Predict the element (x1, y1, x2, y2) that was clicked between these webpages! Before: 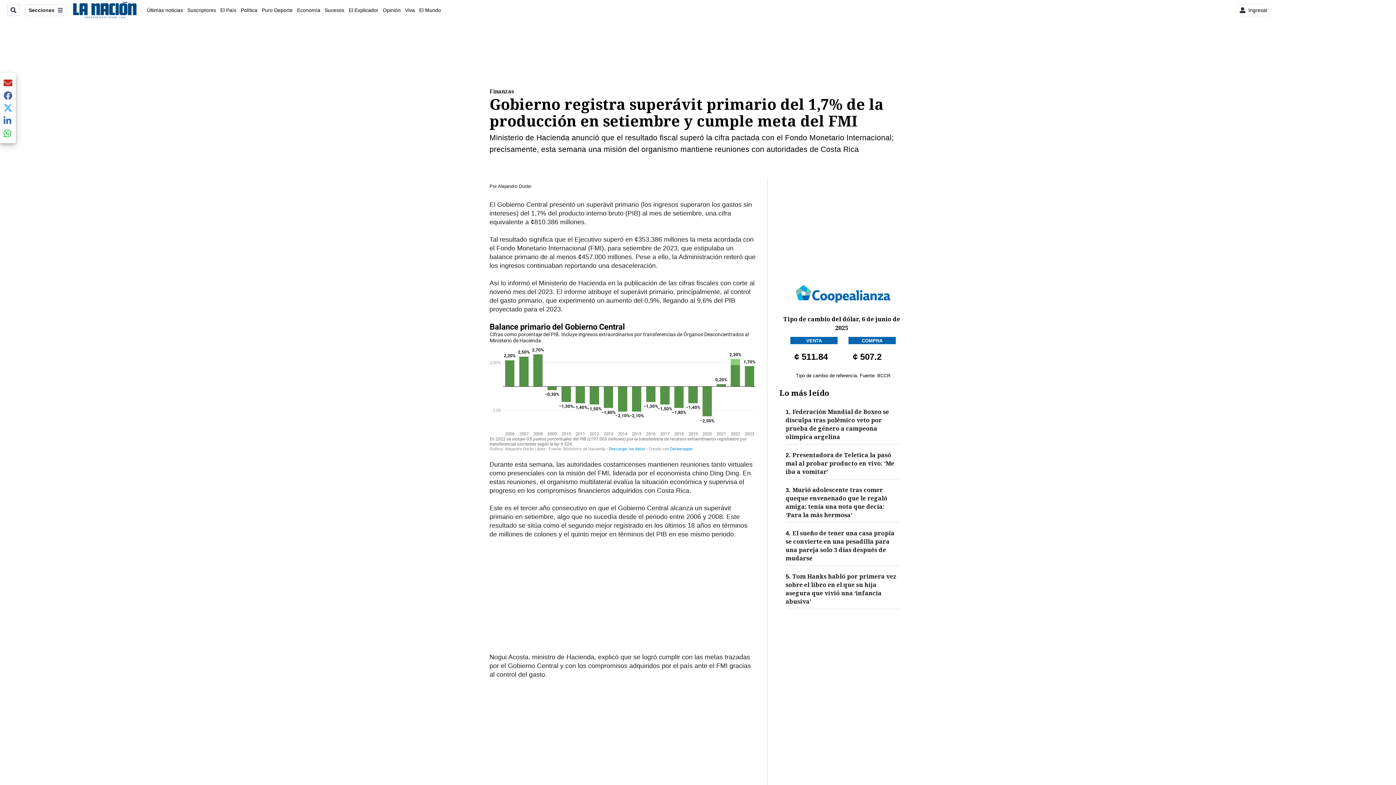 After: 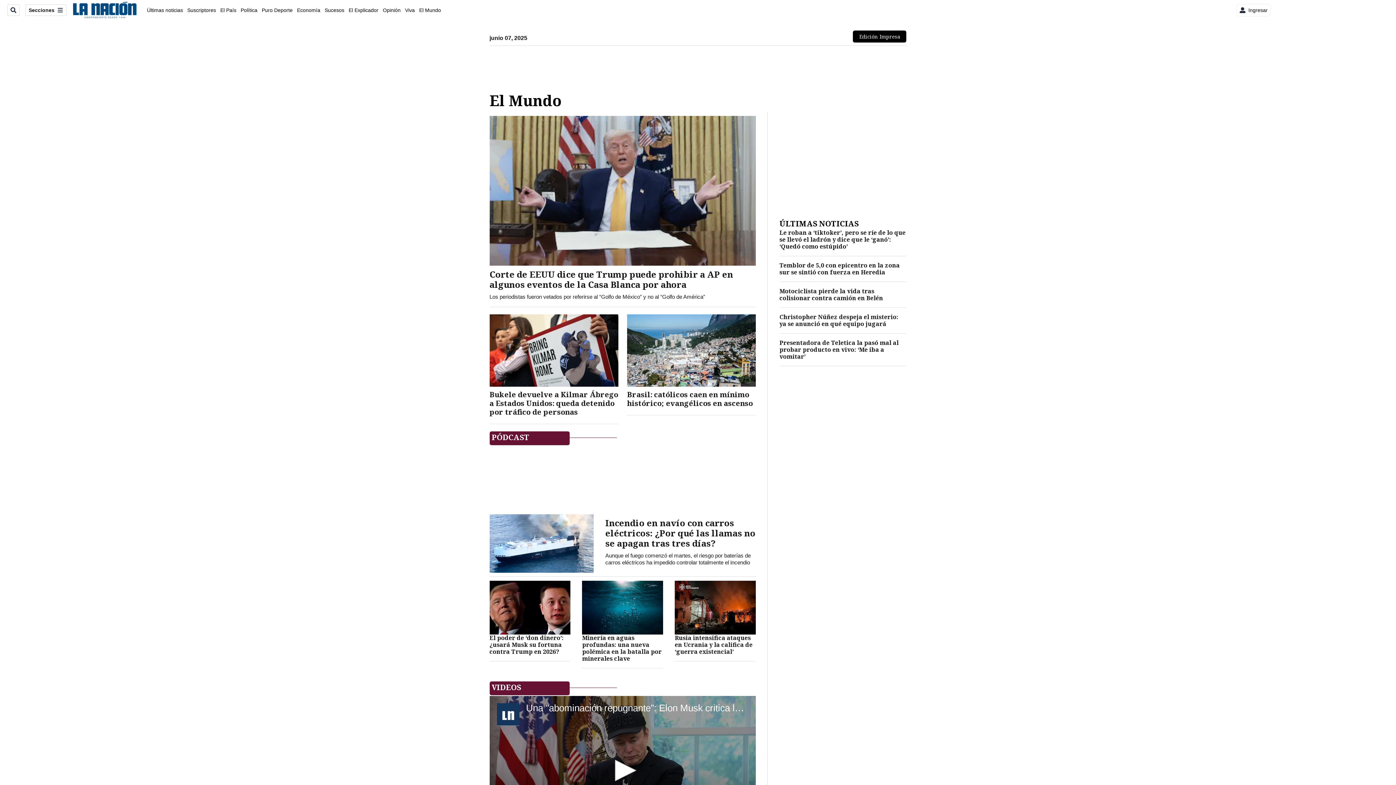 Action: label: El Mundo bbox: (419, 7, 441, 12)